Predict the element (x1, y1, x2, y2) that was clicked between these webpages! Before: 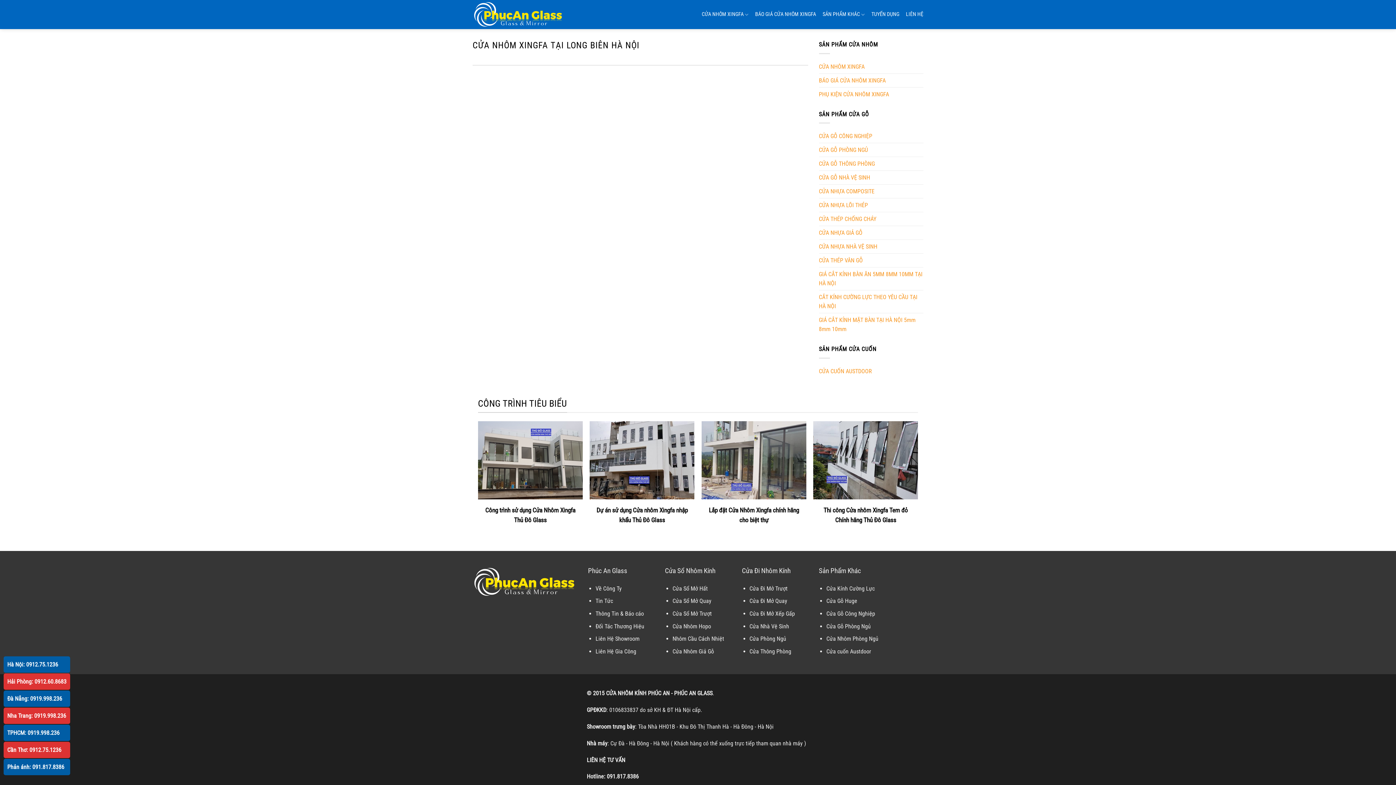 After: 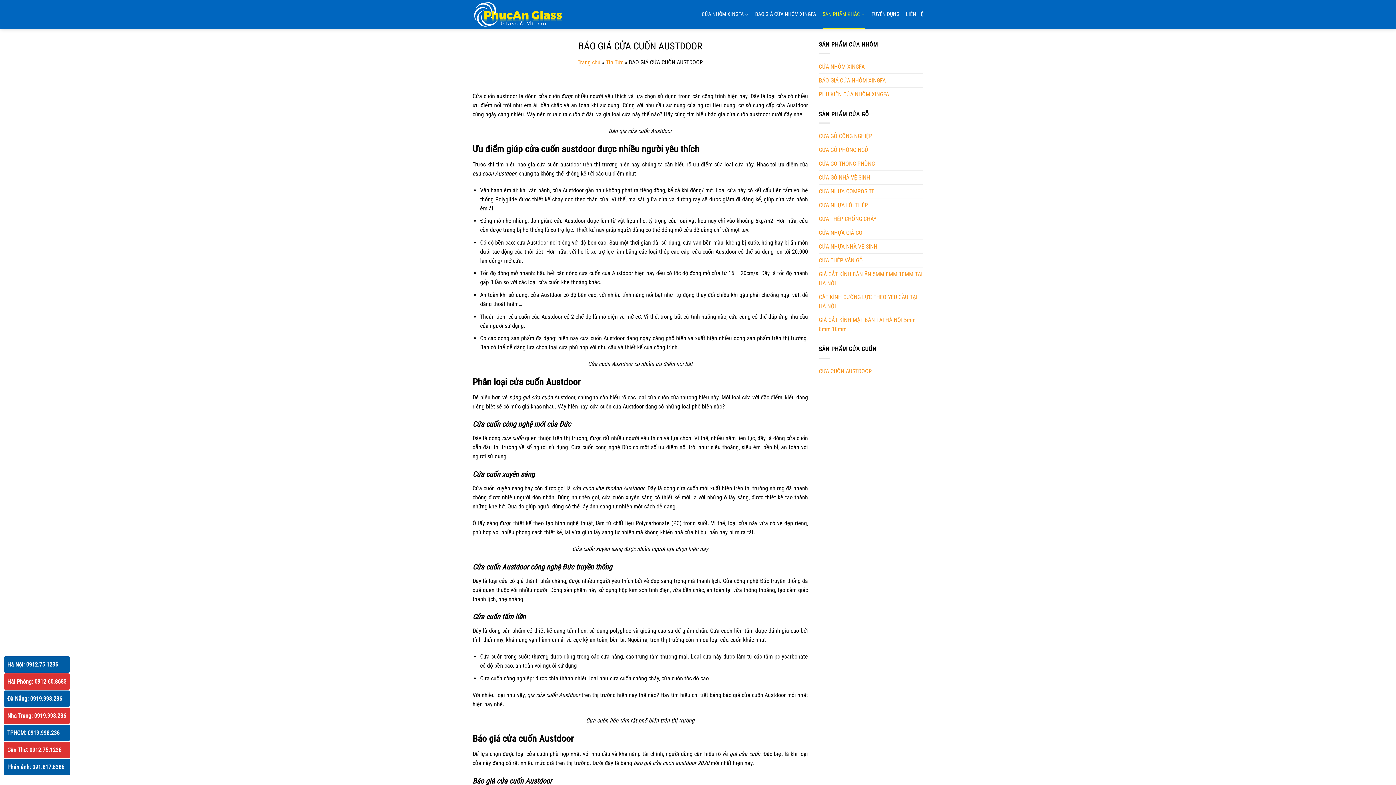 Action: label: Cửa cuốn Austdoor bbox: (826, 648, 871, 655)